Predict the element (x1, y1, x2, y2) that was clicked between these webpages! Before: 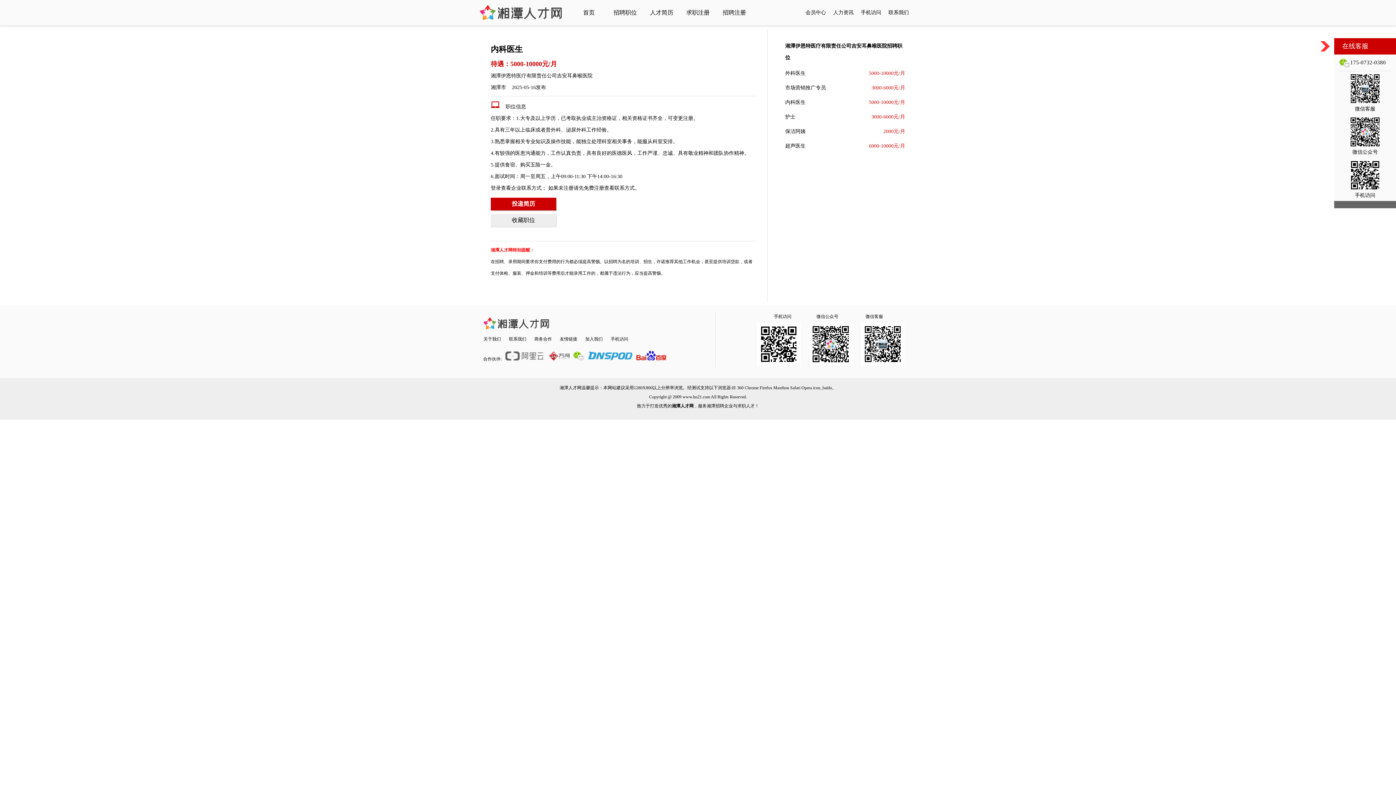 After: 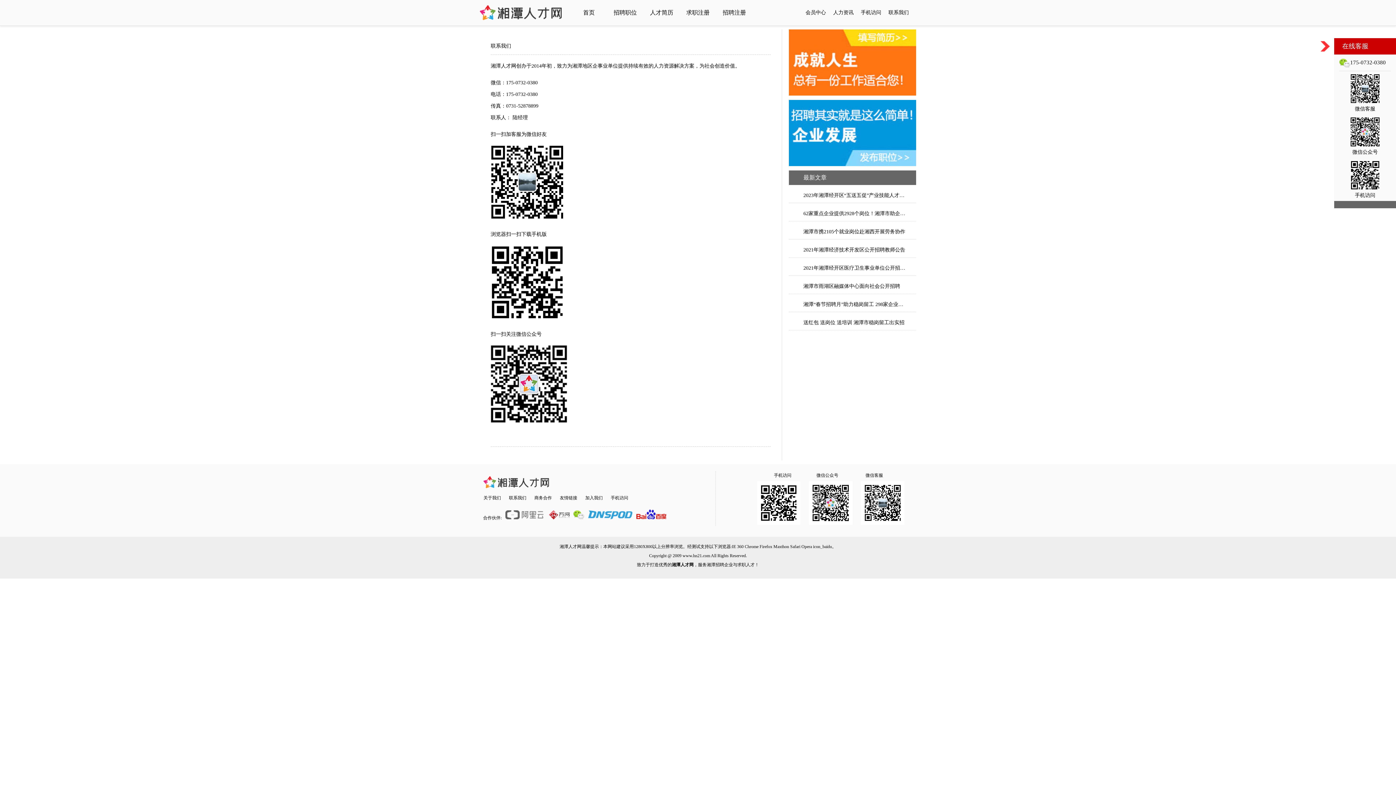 Action: bbox: (530, 337, 556, 342) label: 商务合作